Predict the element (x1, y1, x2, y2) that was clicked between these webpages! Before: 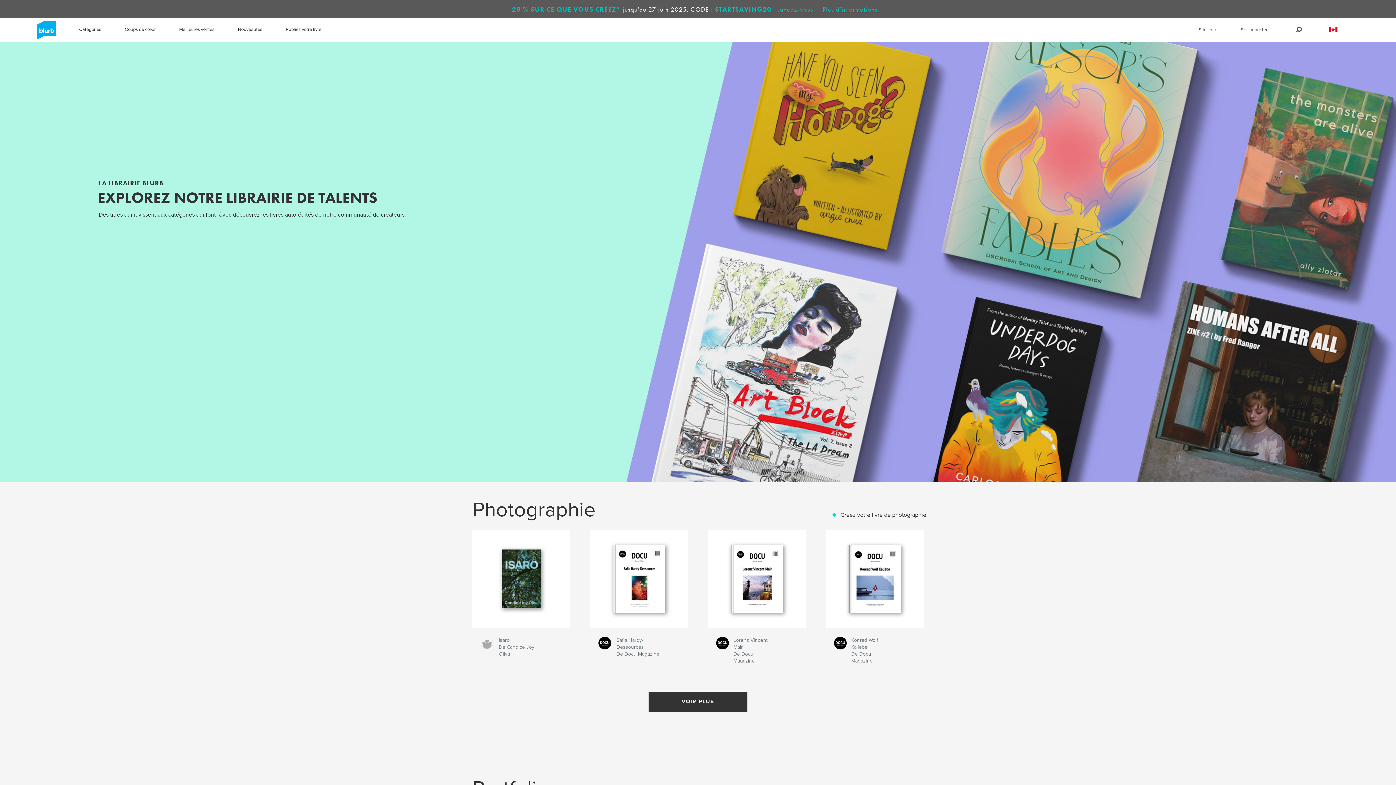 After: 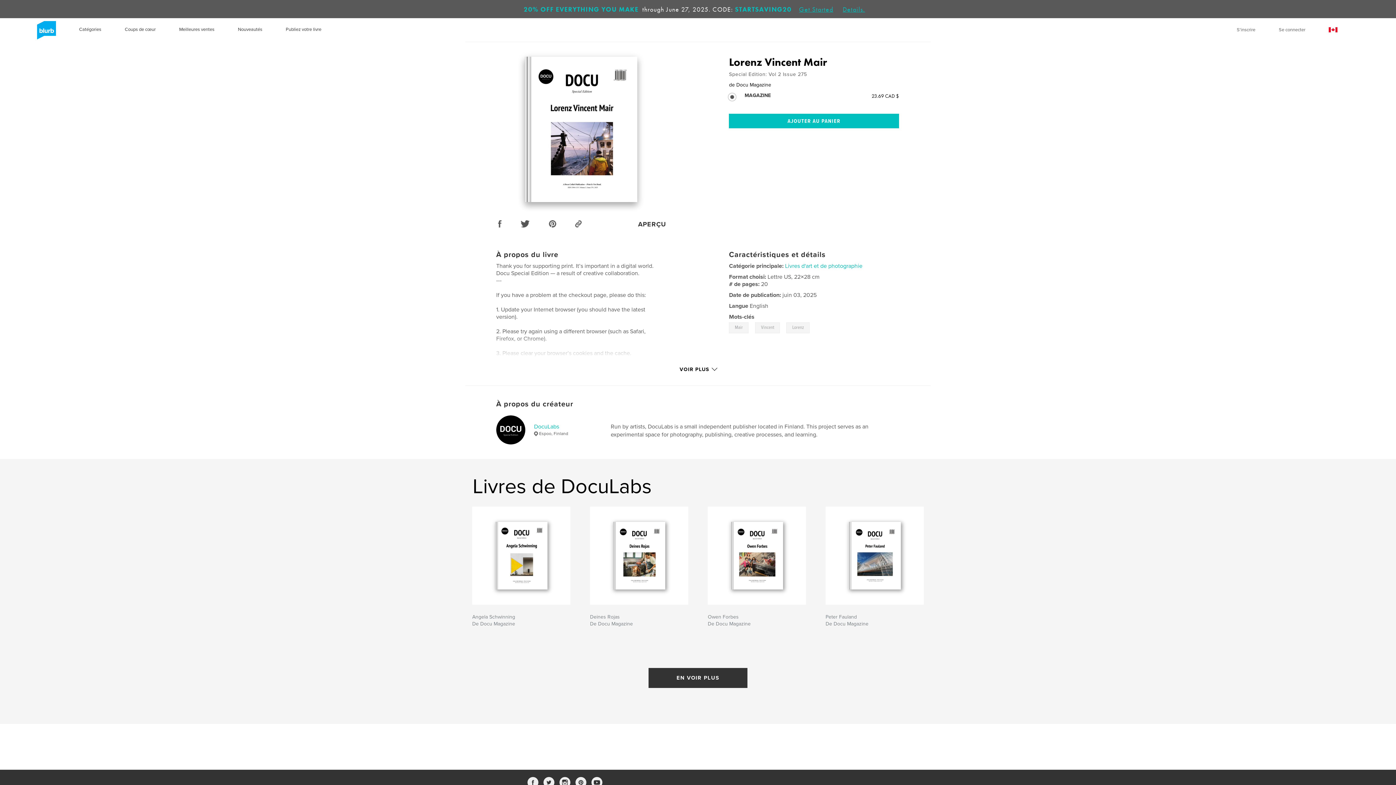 Action: label: Lorenz Vincent Mair
De Docu Magazine bbox: (729, 637, 774, 664)